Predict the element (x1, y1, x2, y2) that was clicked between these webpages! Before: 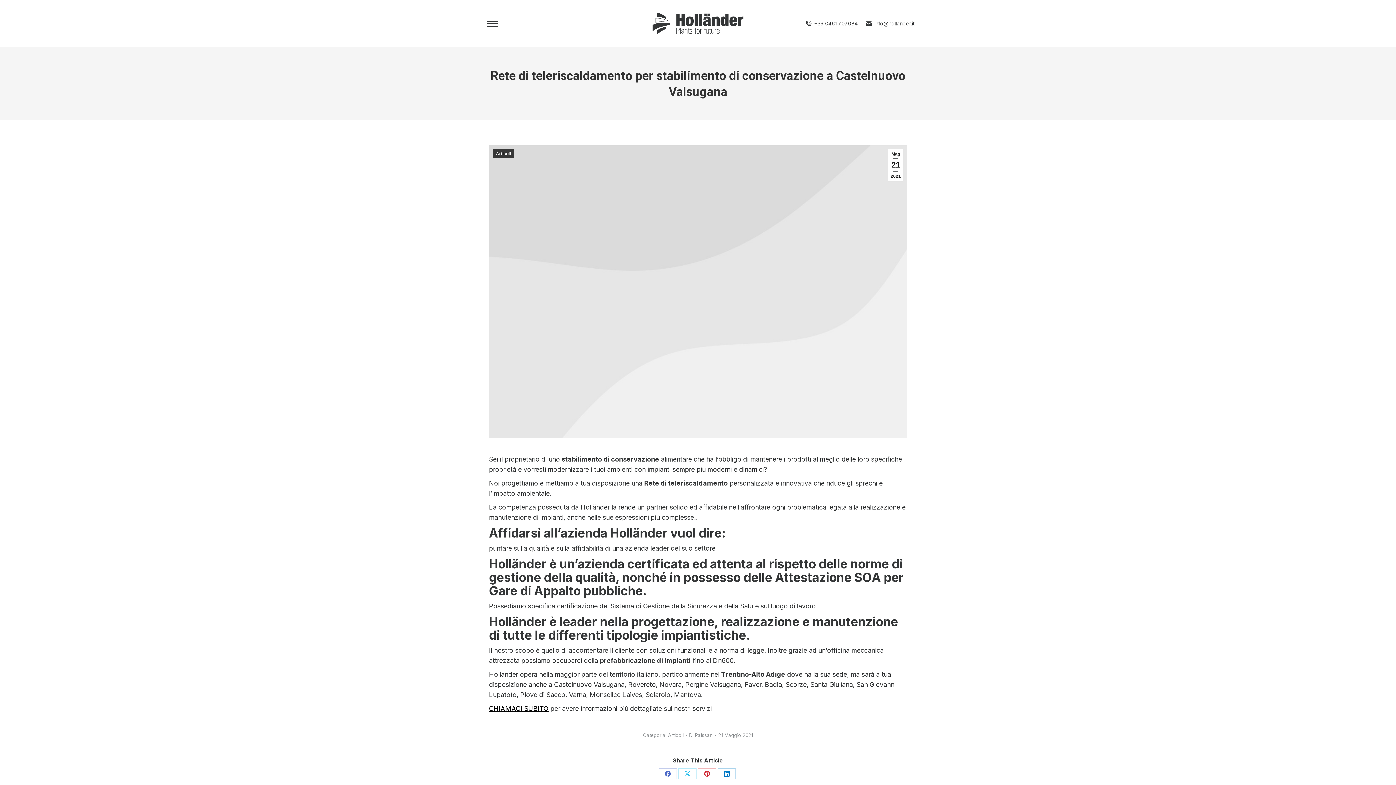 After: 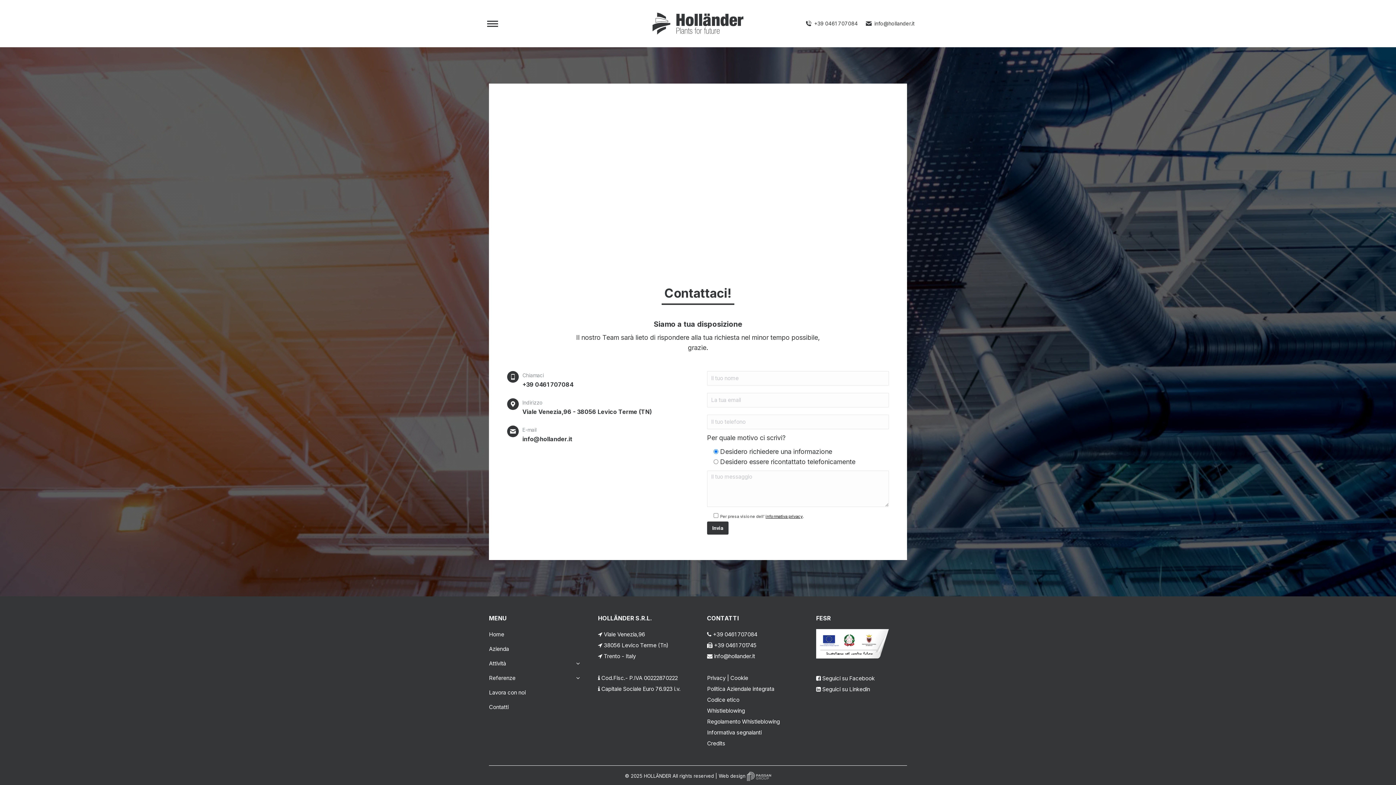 Action: label: CHIAMACI SUBITO bbox: (489, 705, 548, 712)